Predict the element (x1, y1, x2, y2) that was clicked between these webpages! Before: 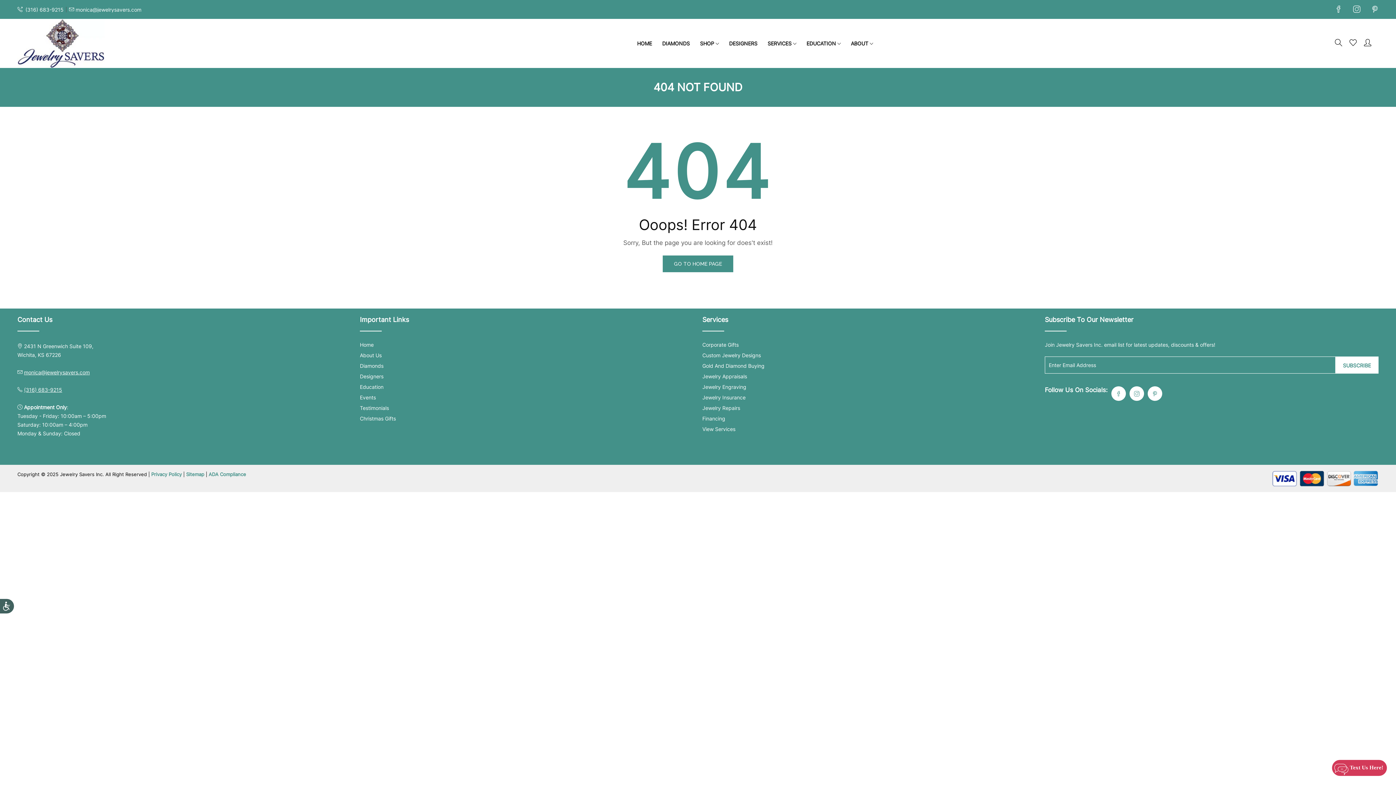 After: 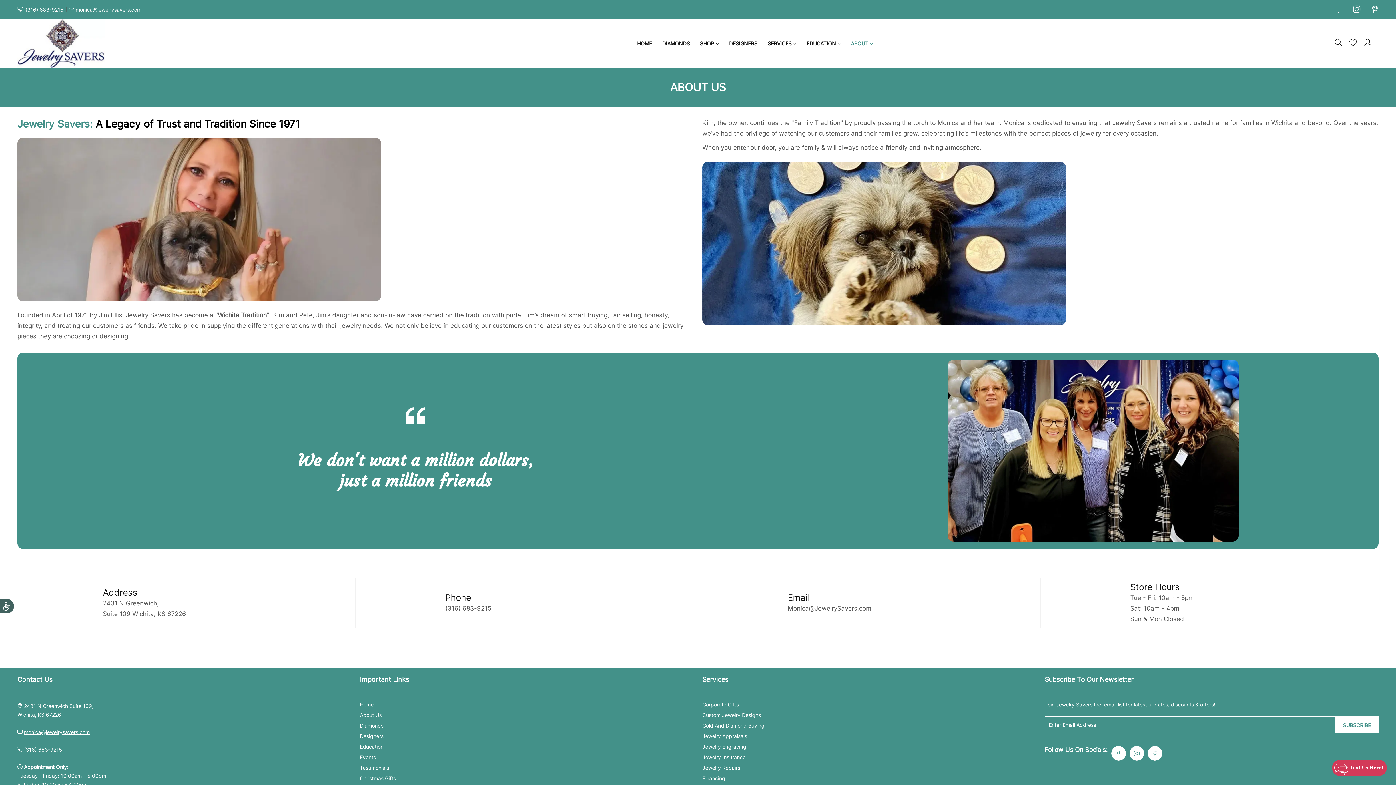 Action: label: About Us bbox: (360, 352, 381, 358)